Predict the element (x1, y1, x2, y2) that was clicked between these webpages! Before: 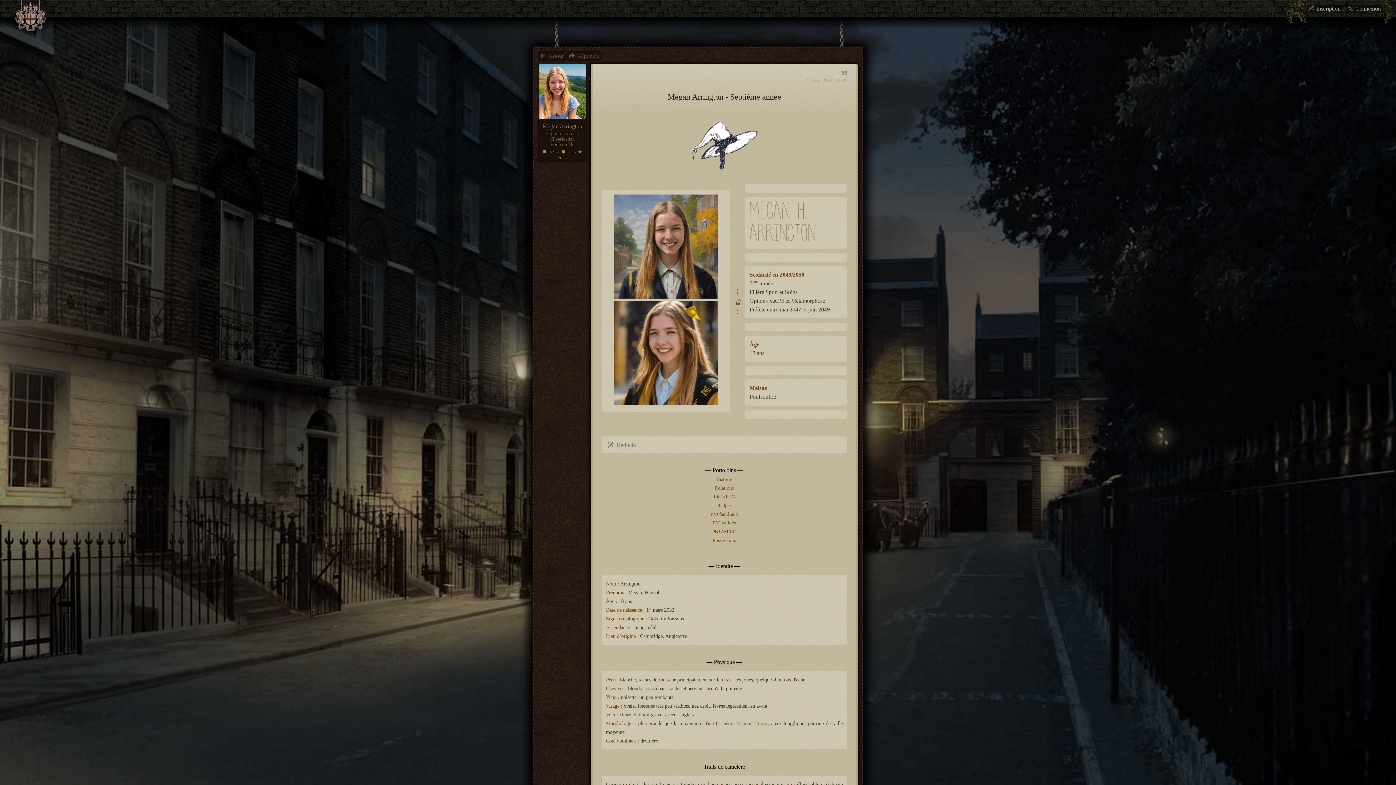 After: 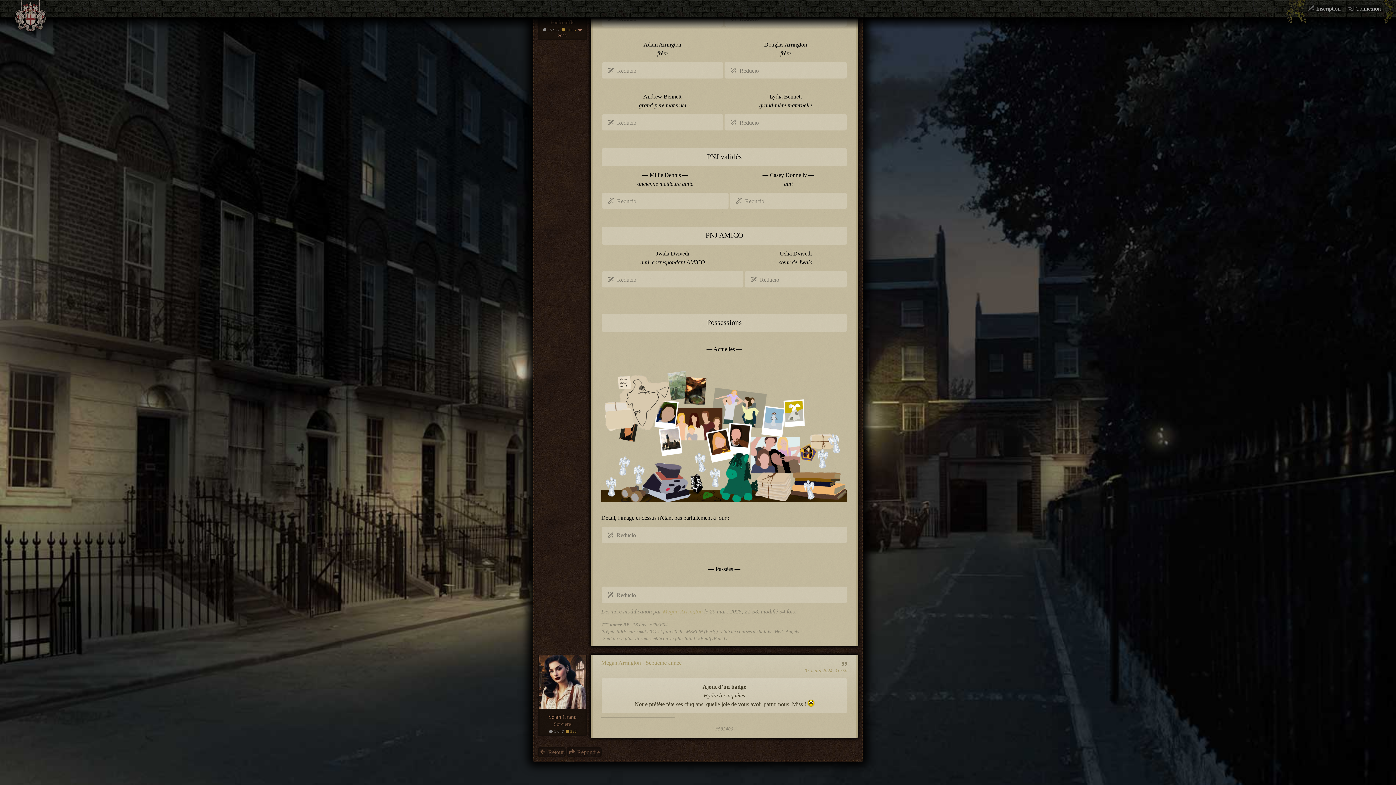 Action: bbox: (713, 520, 736, 525) label: PNJ validés